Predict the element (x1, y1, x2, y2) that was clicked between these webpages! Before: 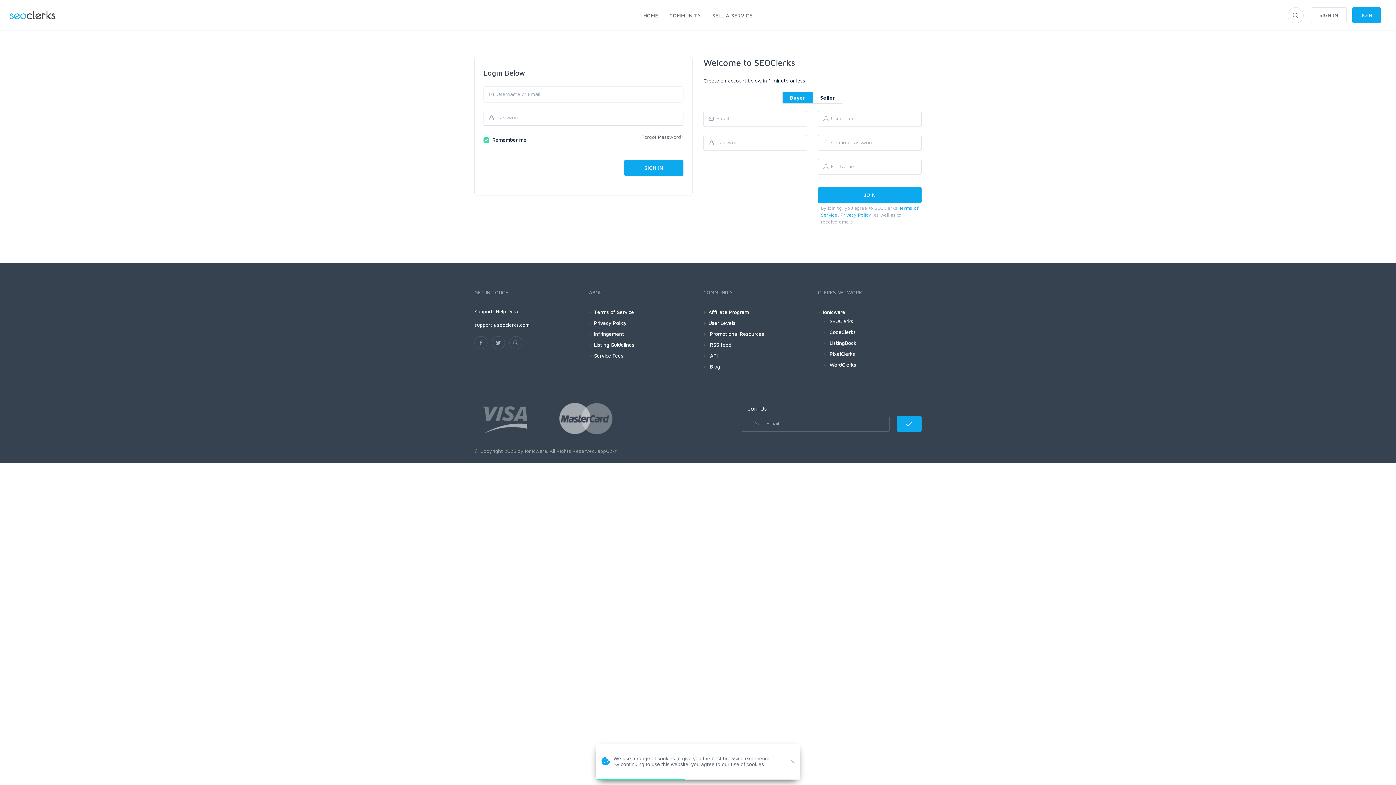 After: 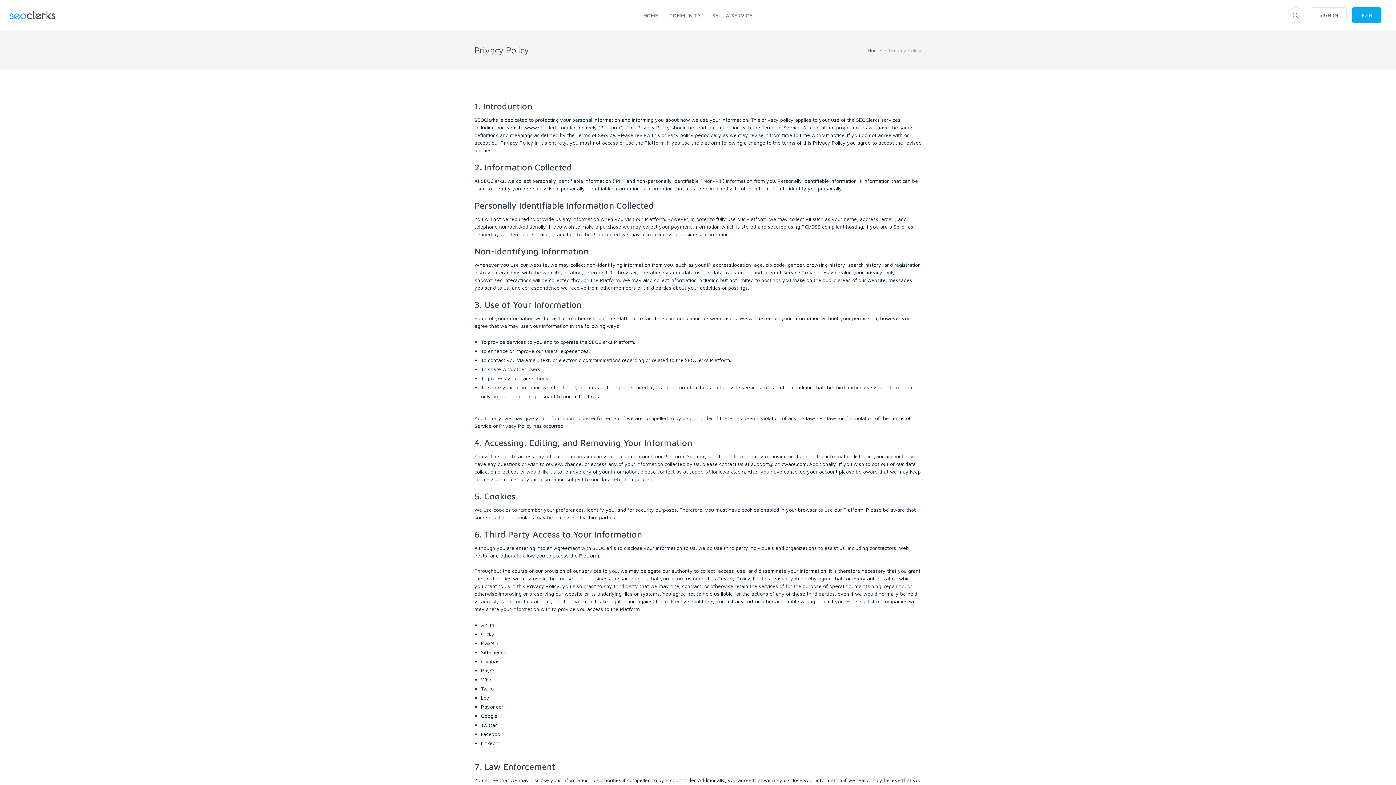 Action: label: Privacy Policy bbox: (840, 212, 871, 217)